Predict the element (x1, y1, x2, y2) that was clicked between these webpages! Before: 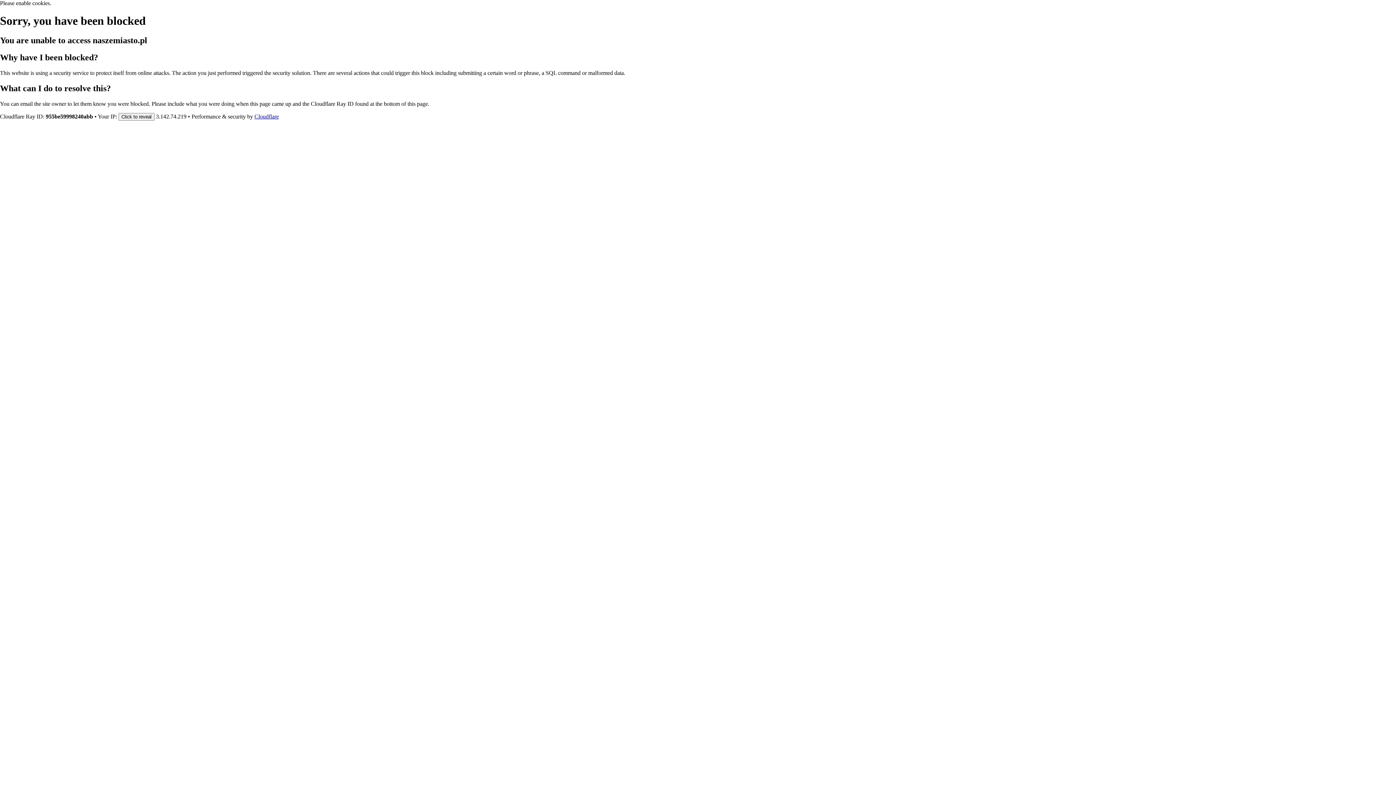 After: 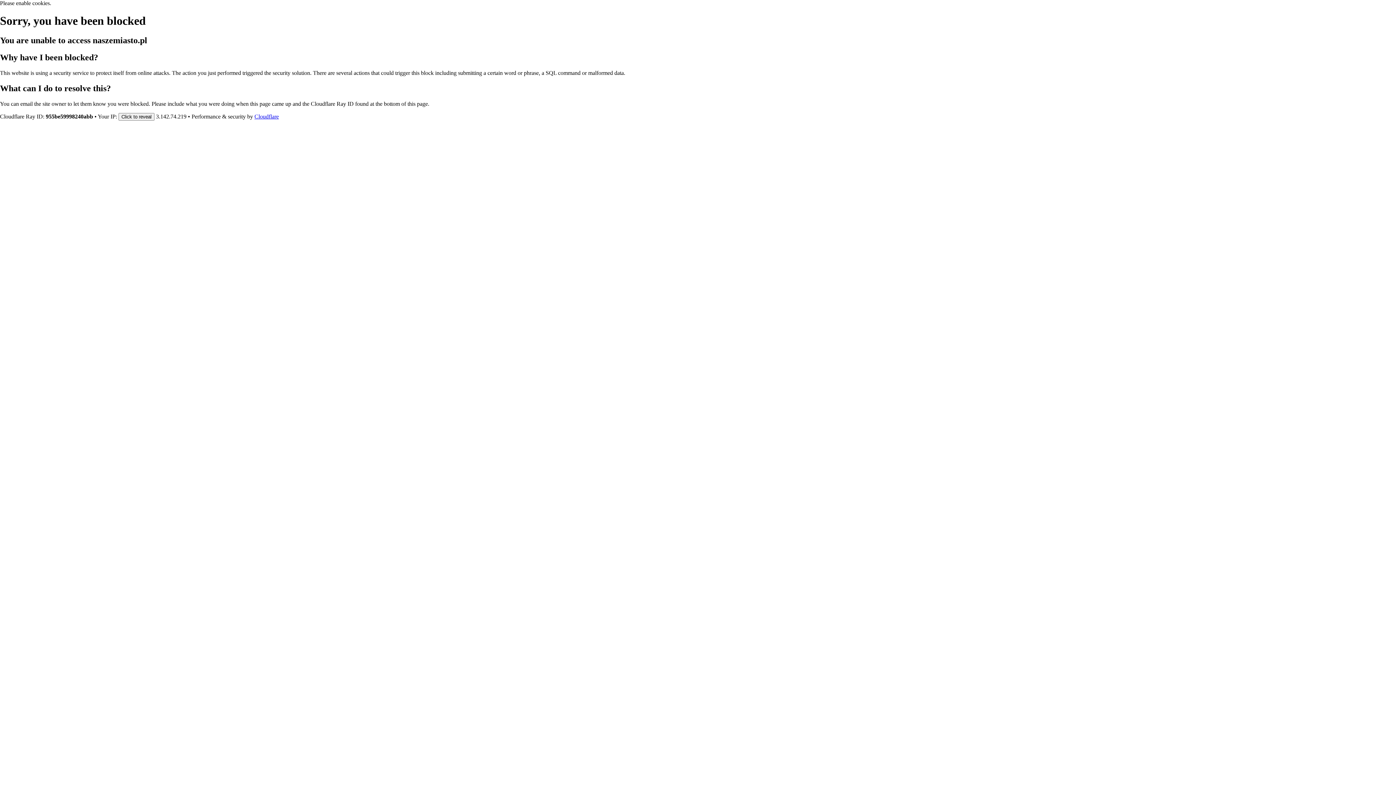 Action: bbox: (254, 113, 278, 119) label: Cloudflare